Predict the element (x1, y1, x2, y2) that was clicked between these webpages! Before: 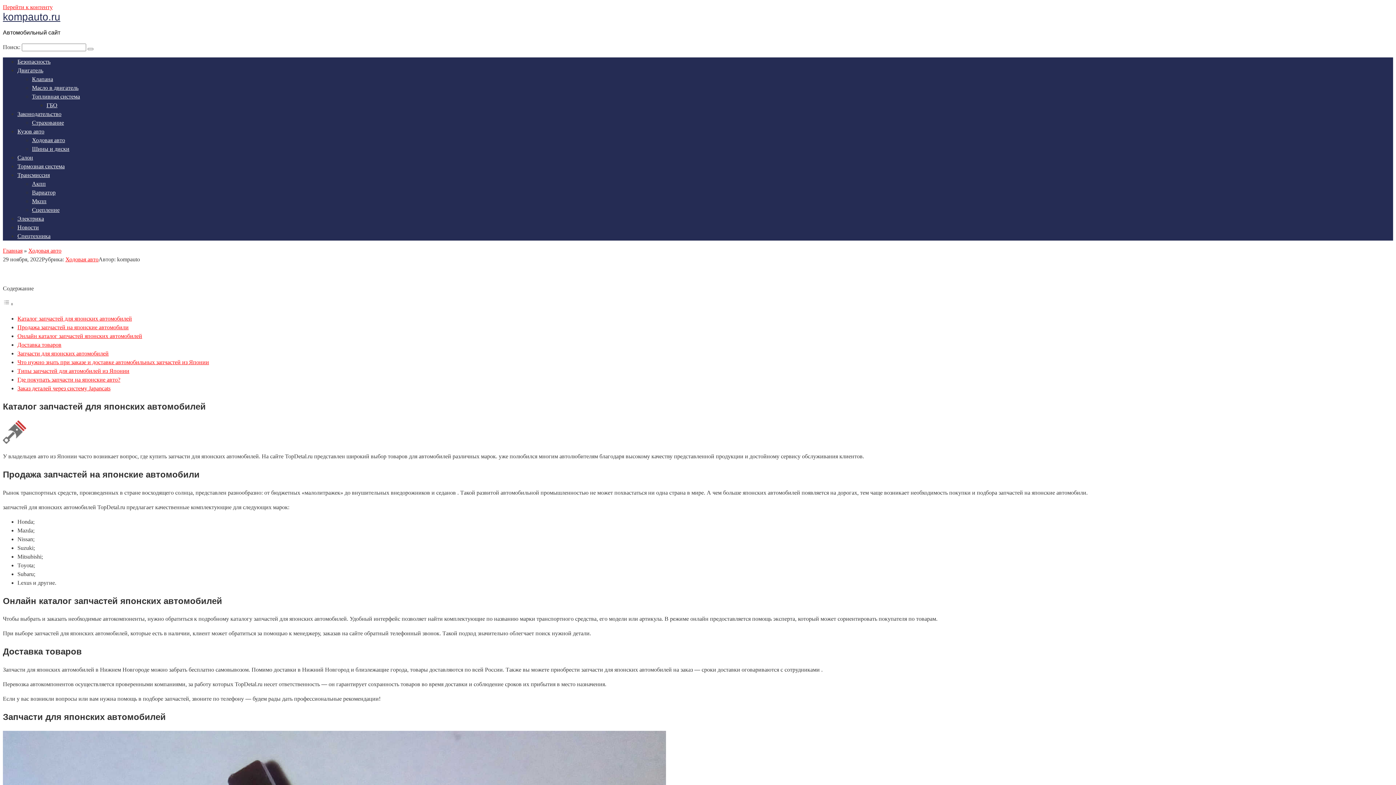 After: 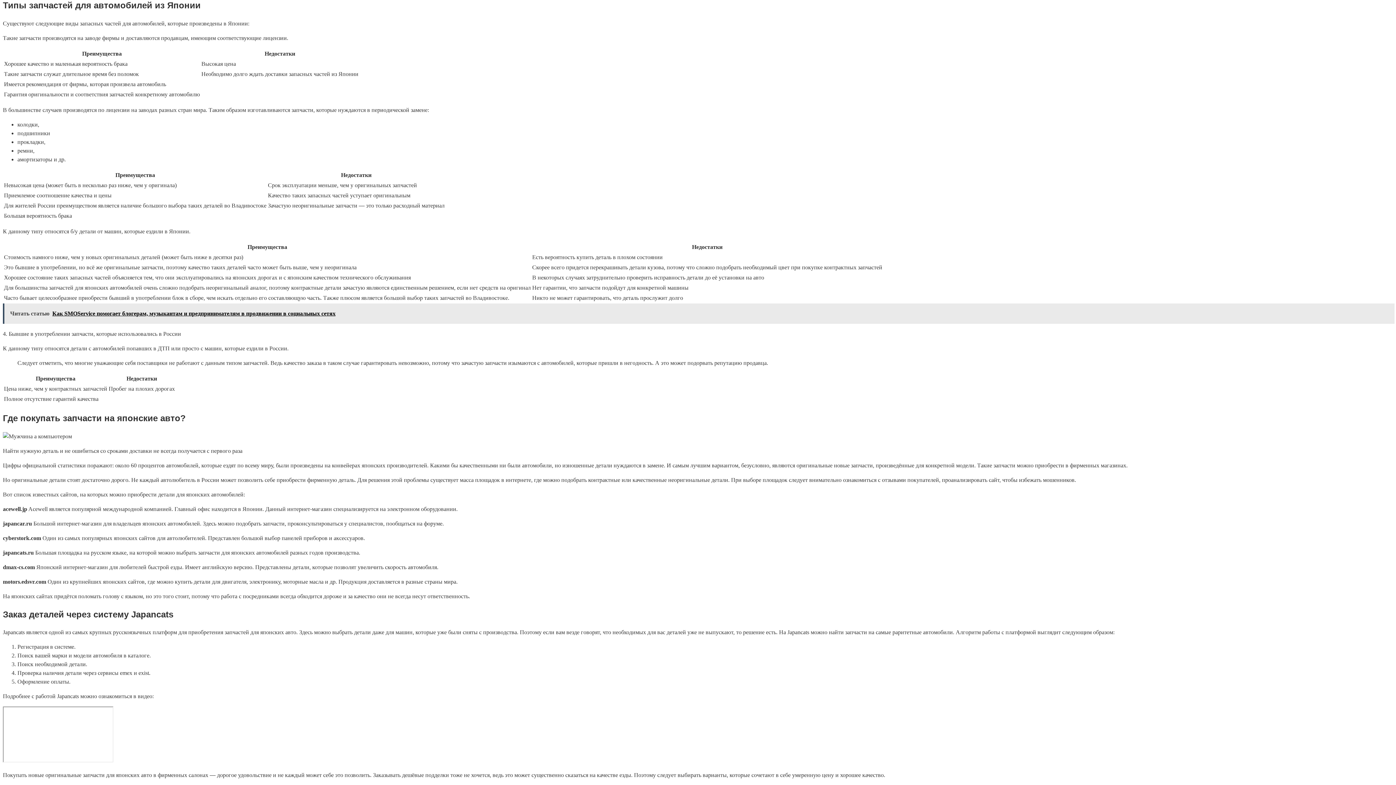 Action: label: Типы запчастей для автомобилей из Японии bbox: (17, 368, 129, 374)